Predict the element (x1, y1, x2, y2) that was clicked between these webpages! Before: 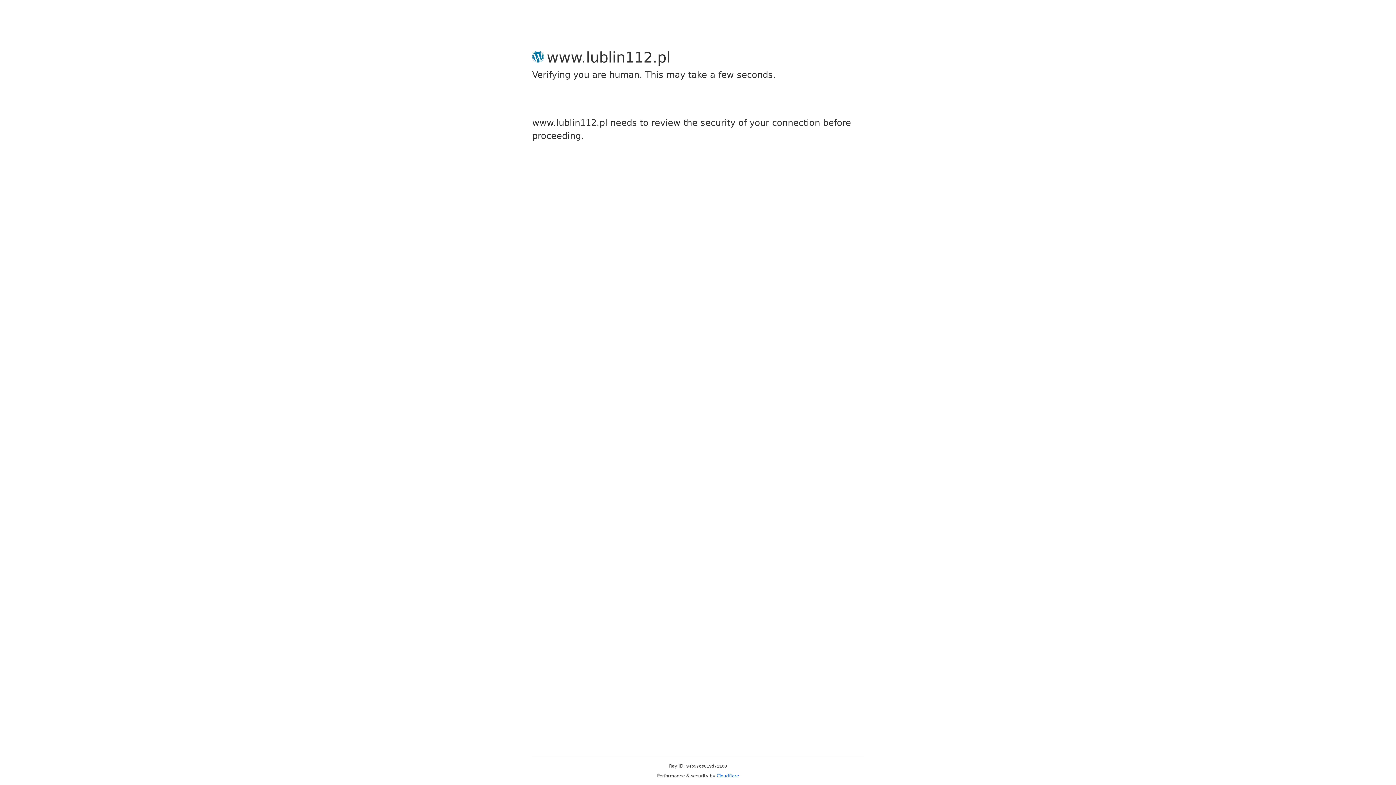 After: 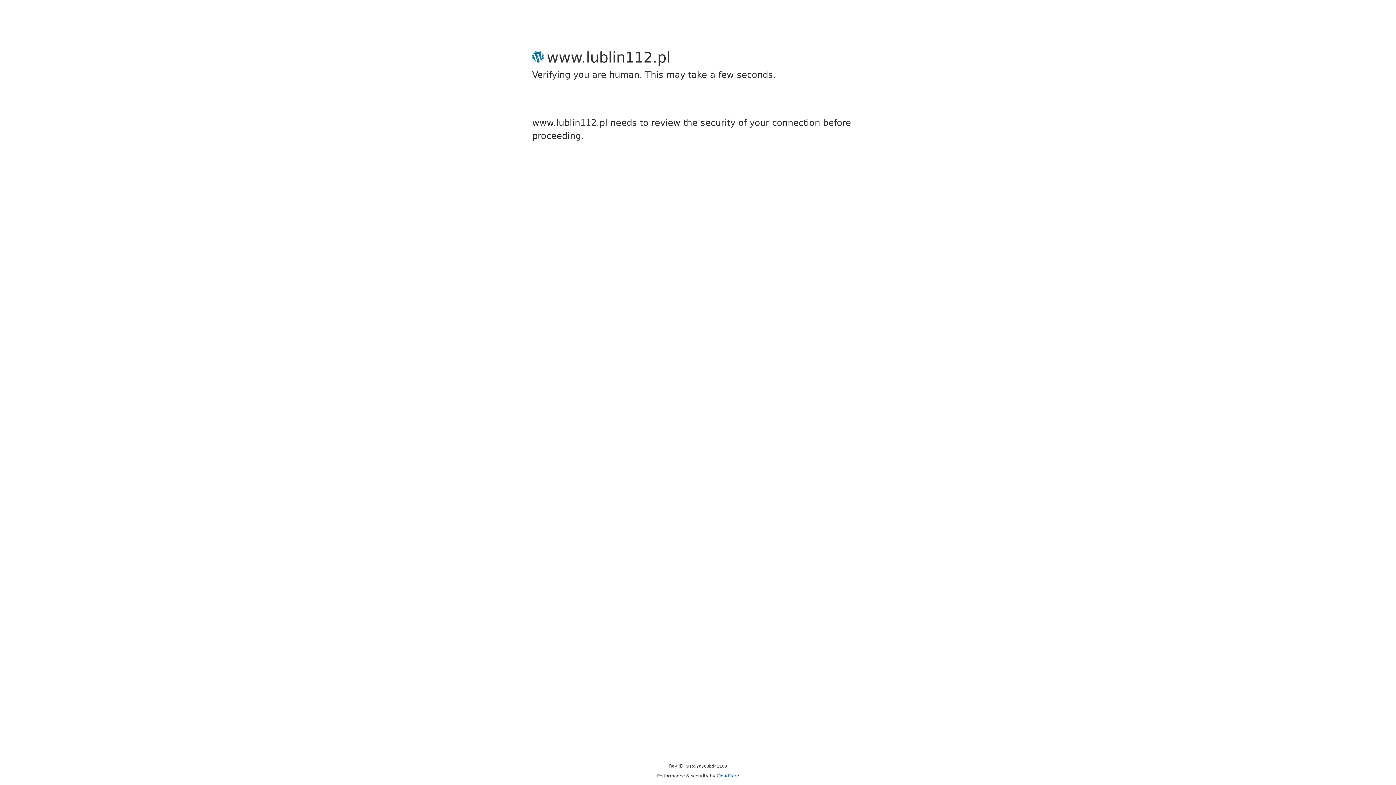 Action: bbox: (716, 773, 739, 778) label: Cloudflare